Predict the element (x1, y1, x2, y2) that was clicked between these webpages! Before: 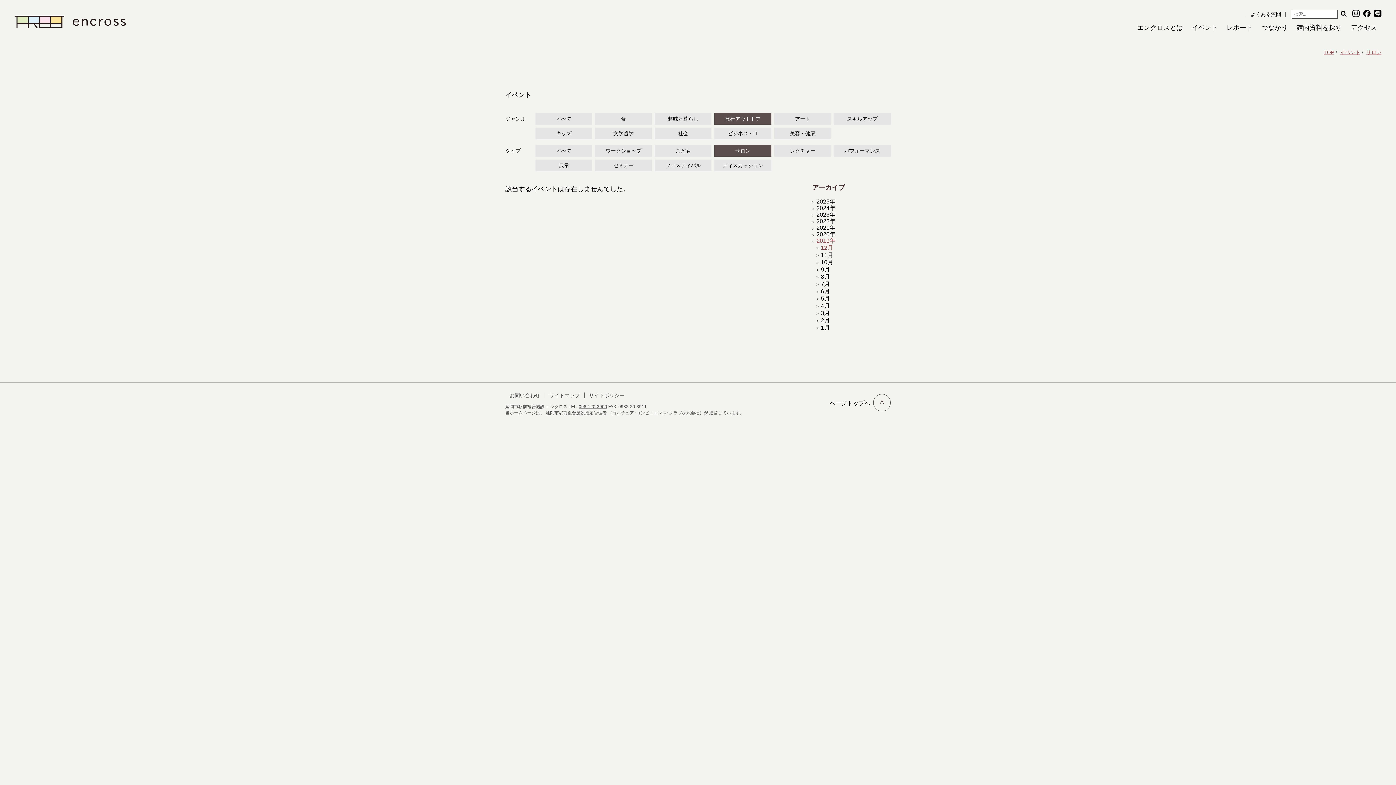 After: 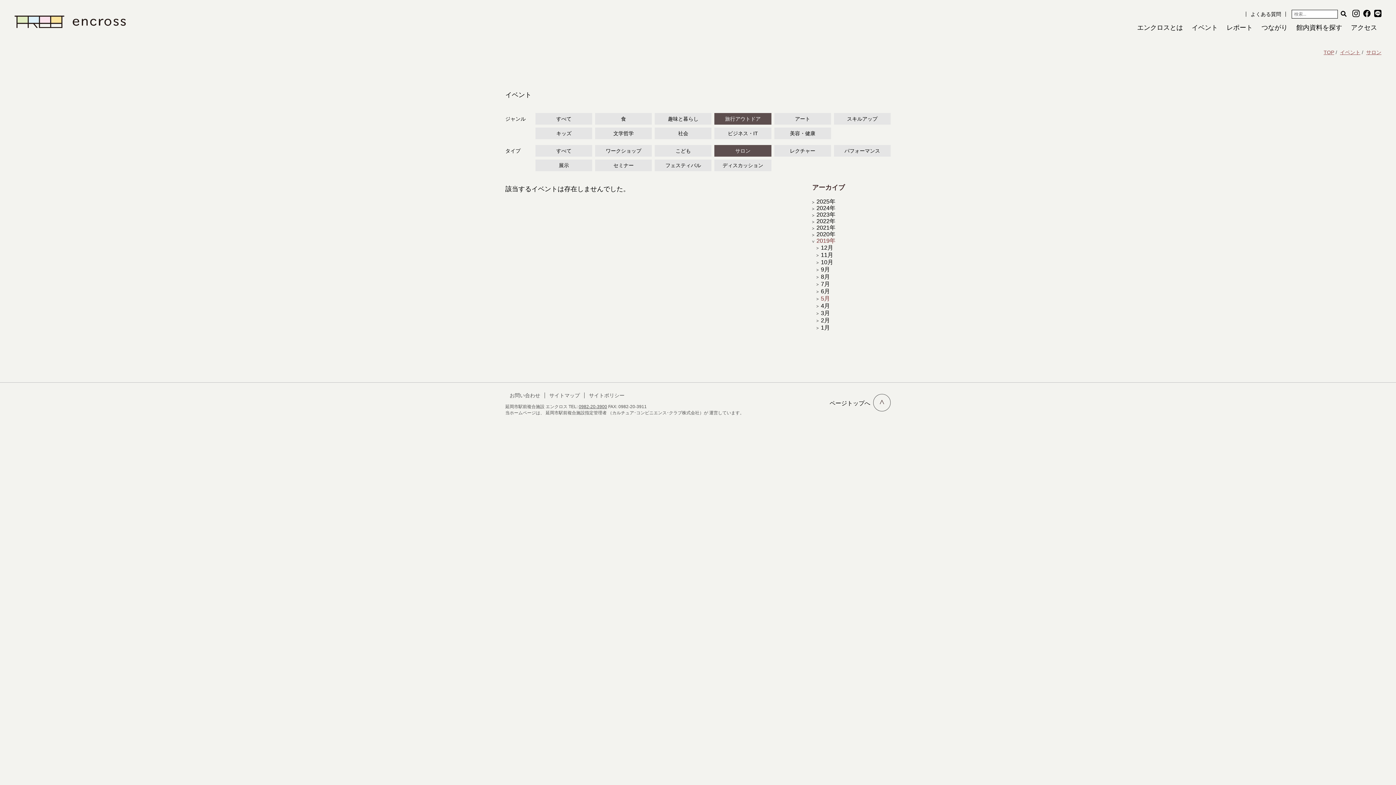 Action: label: 5月 bbox: (821, 295, 885, 302)